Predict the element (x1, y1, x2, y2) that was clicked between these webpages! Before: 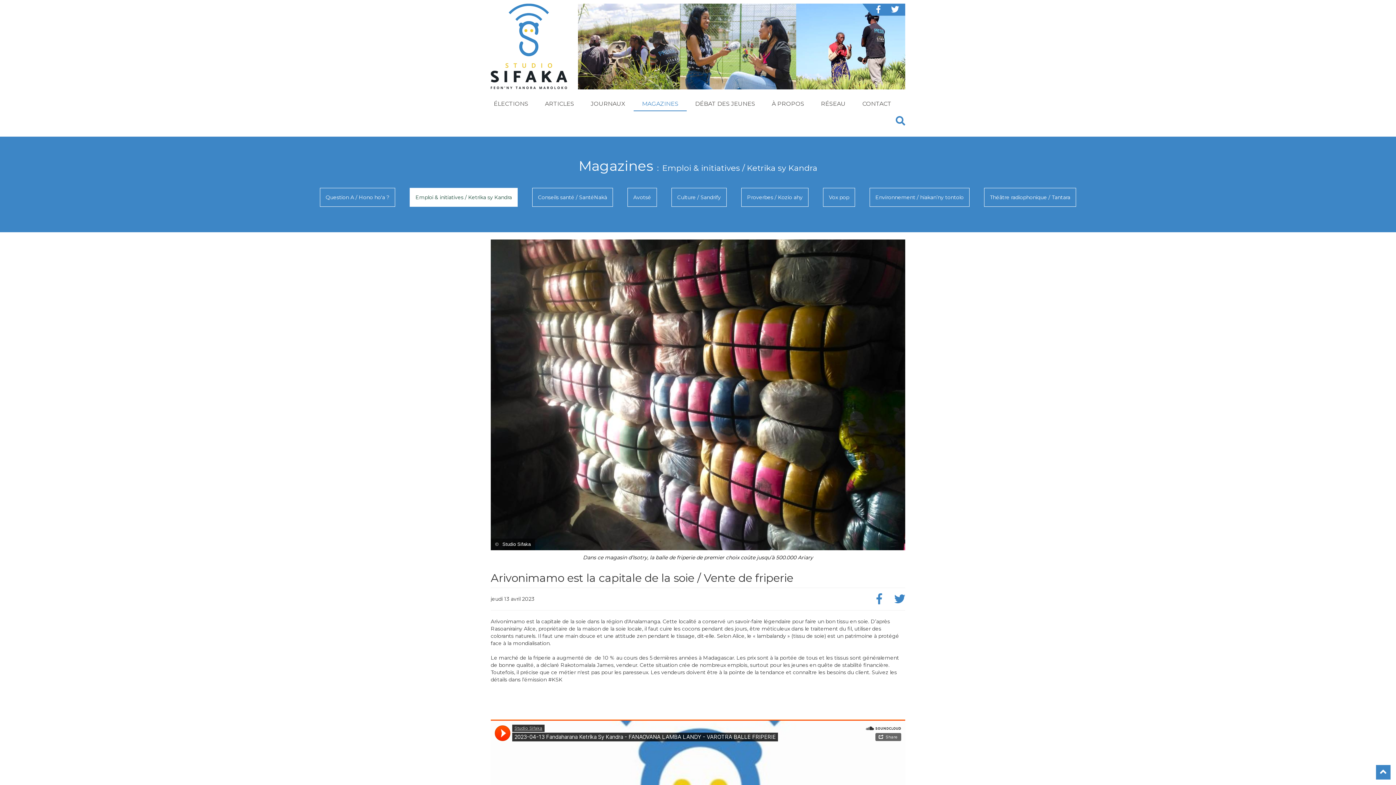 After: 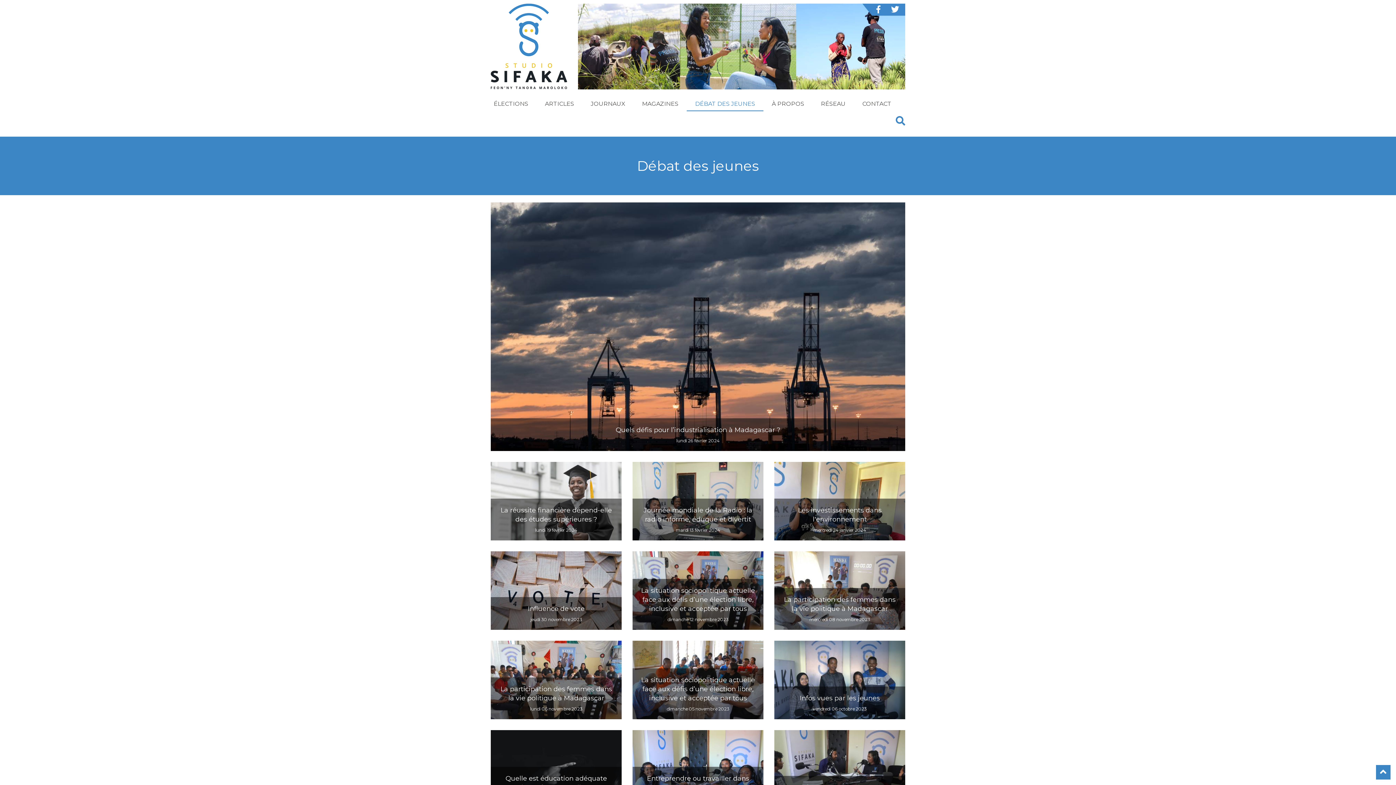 Action: bbox: (686, 92, 763, 111) label: DÉBAT DES JEUNES